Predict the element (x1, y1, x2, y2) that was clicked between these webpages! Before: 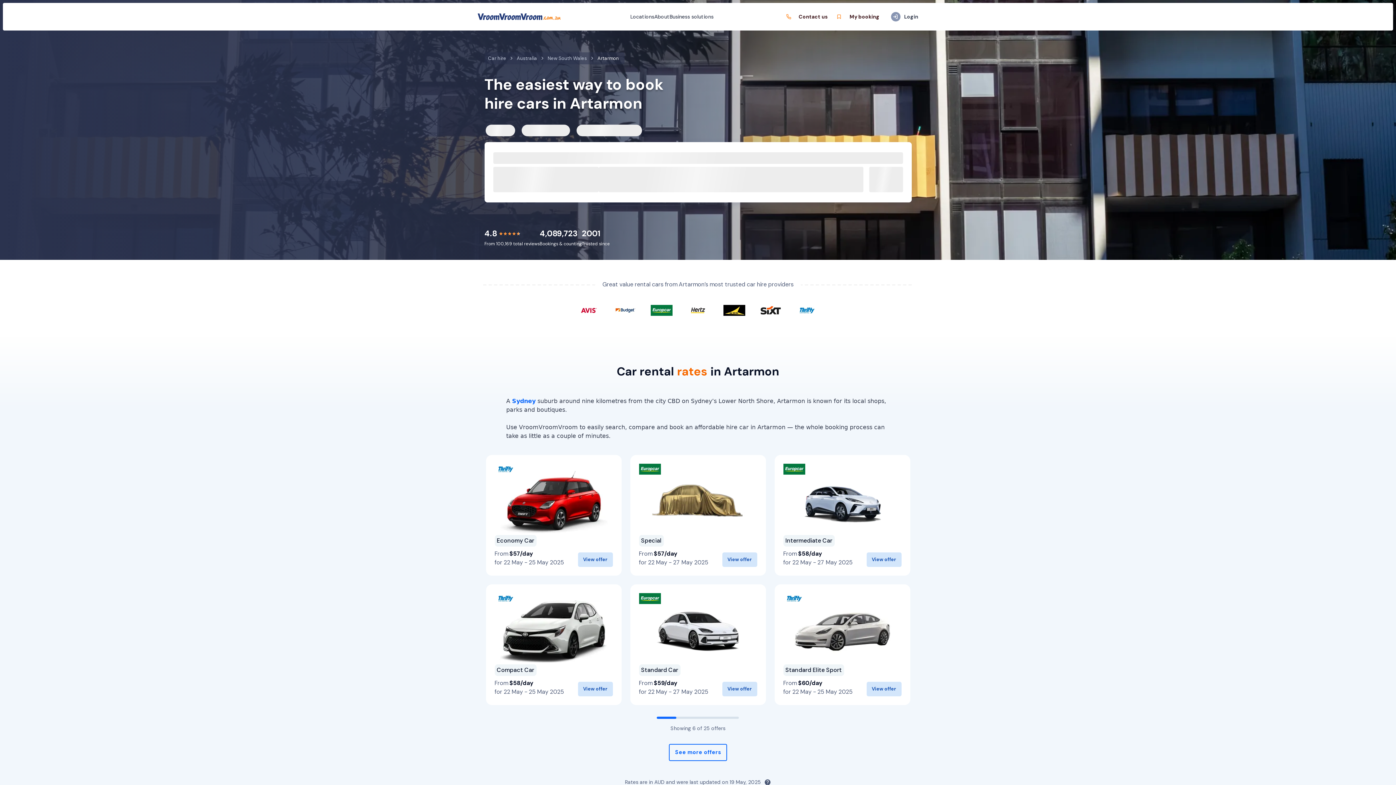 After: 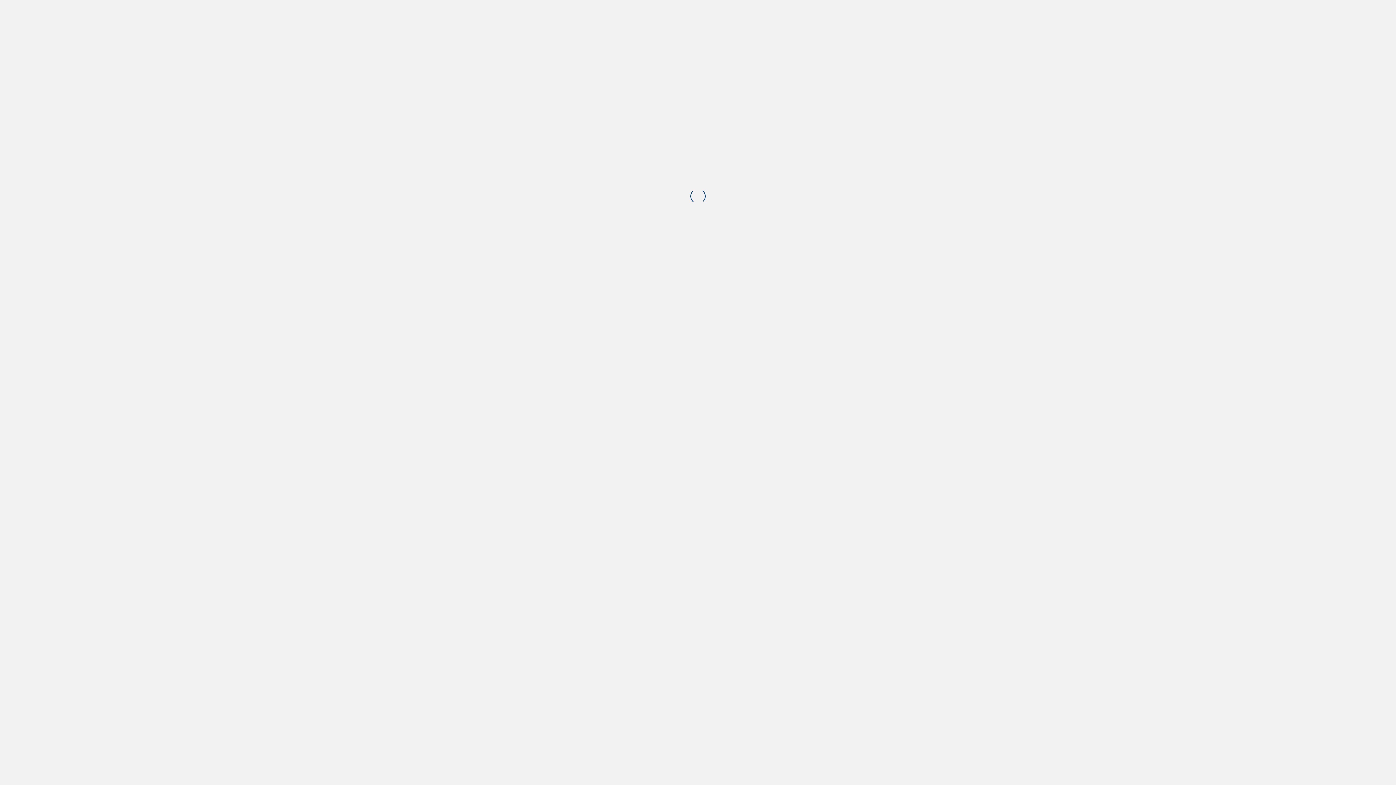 Action: label: View offer bbox: (578, 682, 612, 696)